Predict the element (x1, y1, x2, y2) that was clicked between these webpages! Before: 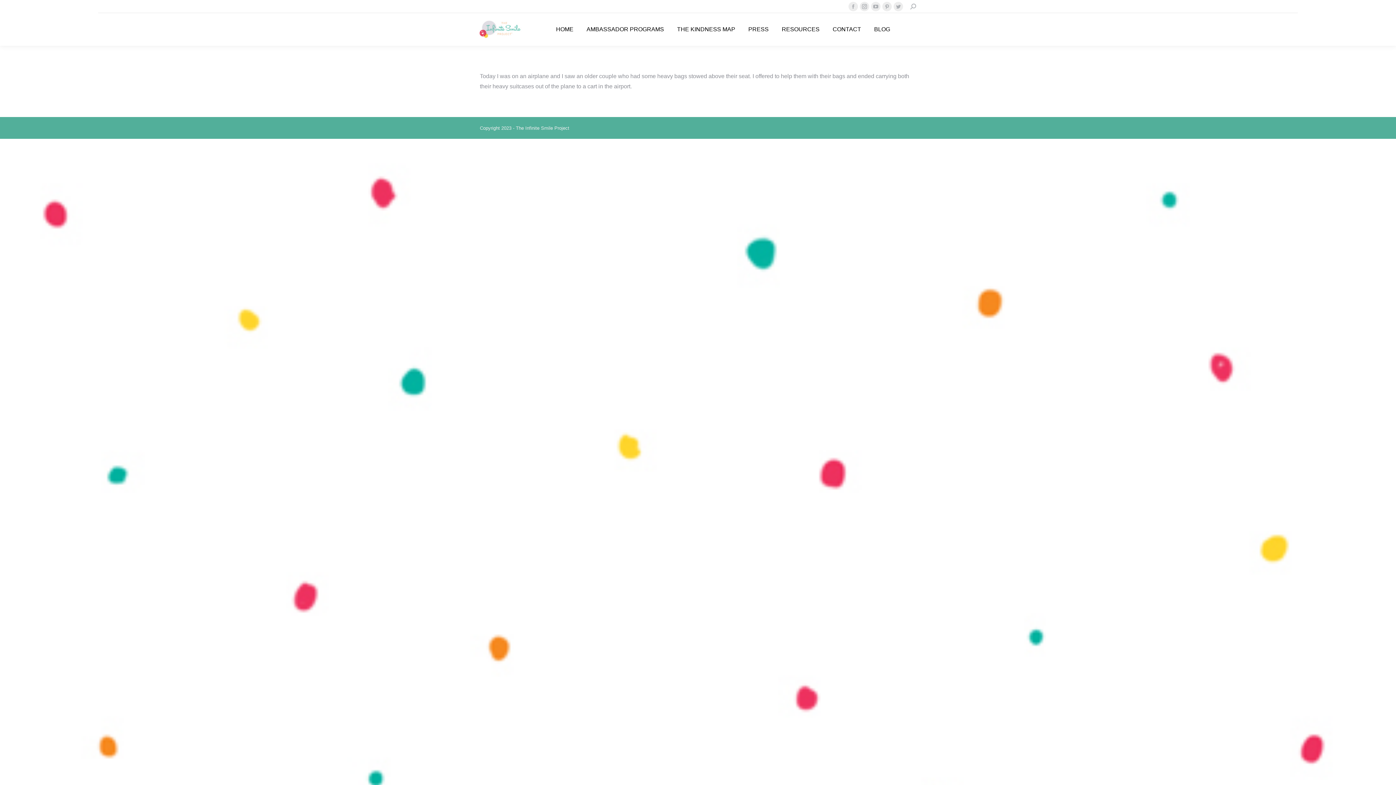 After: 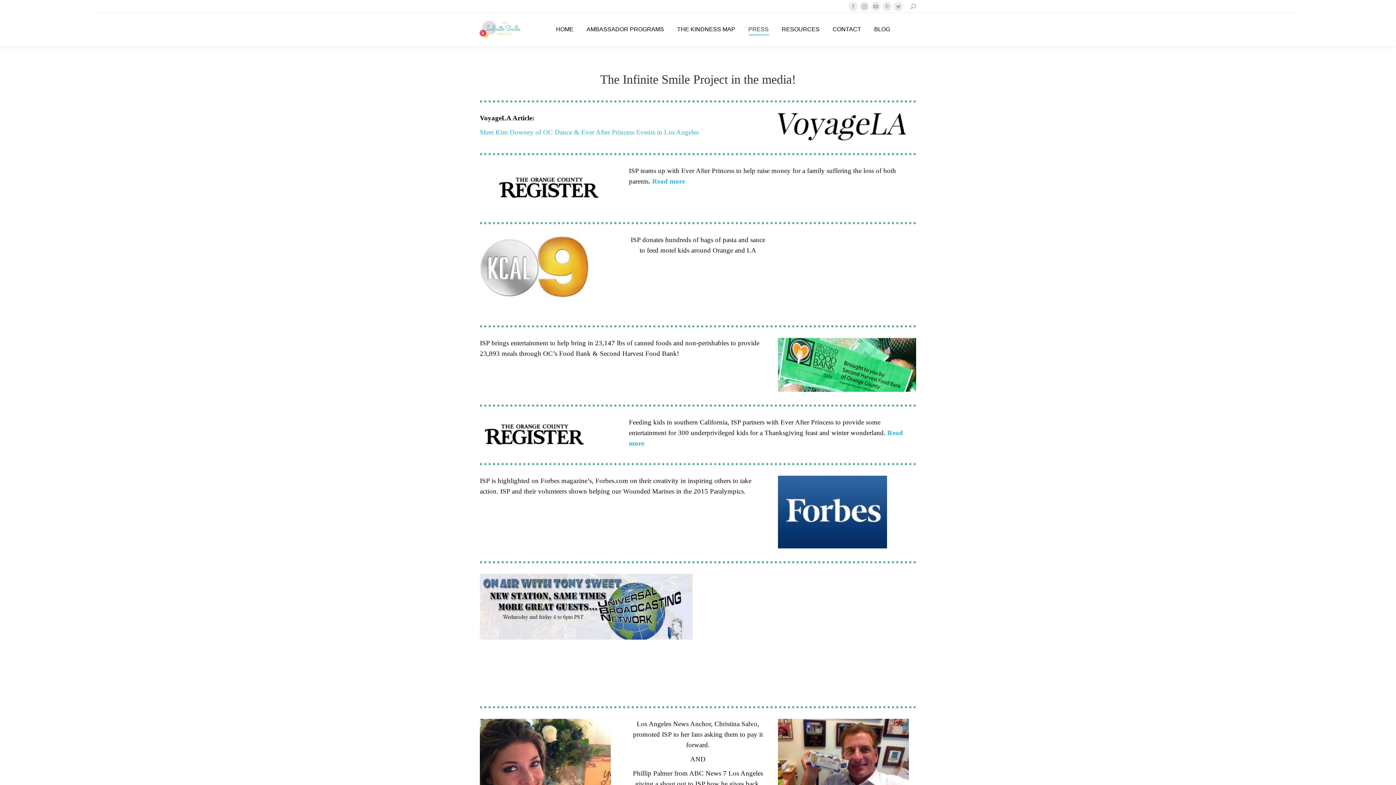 Action: label: PRESS bbox: (747, 19, 770, 39)